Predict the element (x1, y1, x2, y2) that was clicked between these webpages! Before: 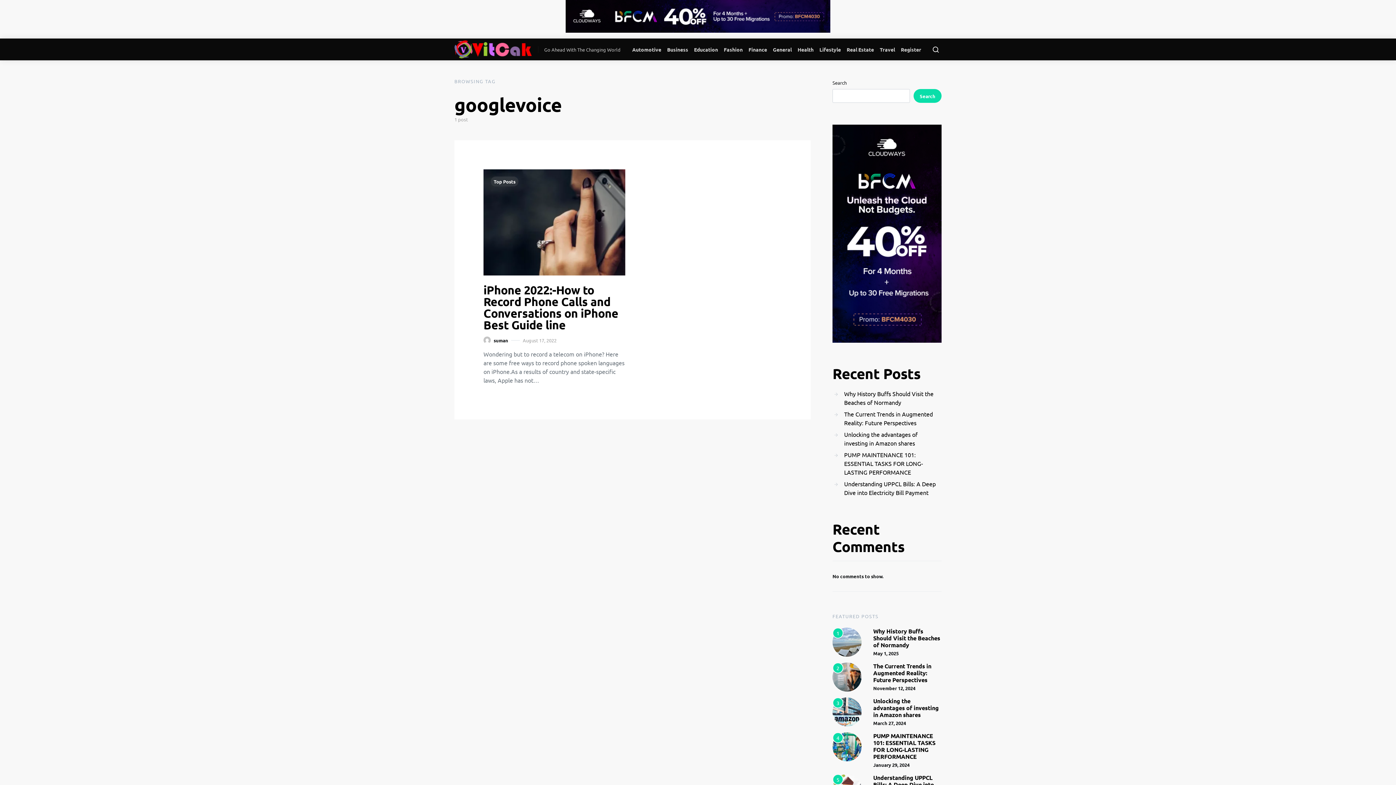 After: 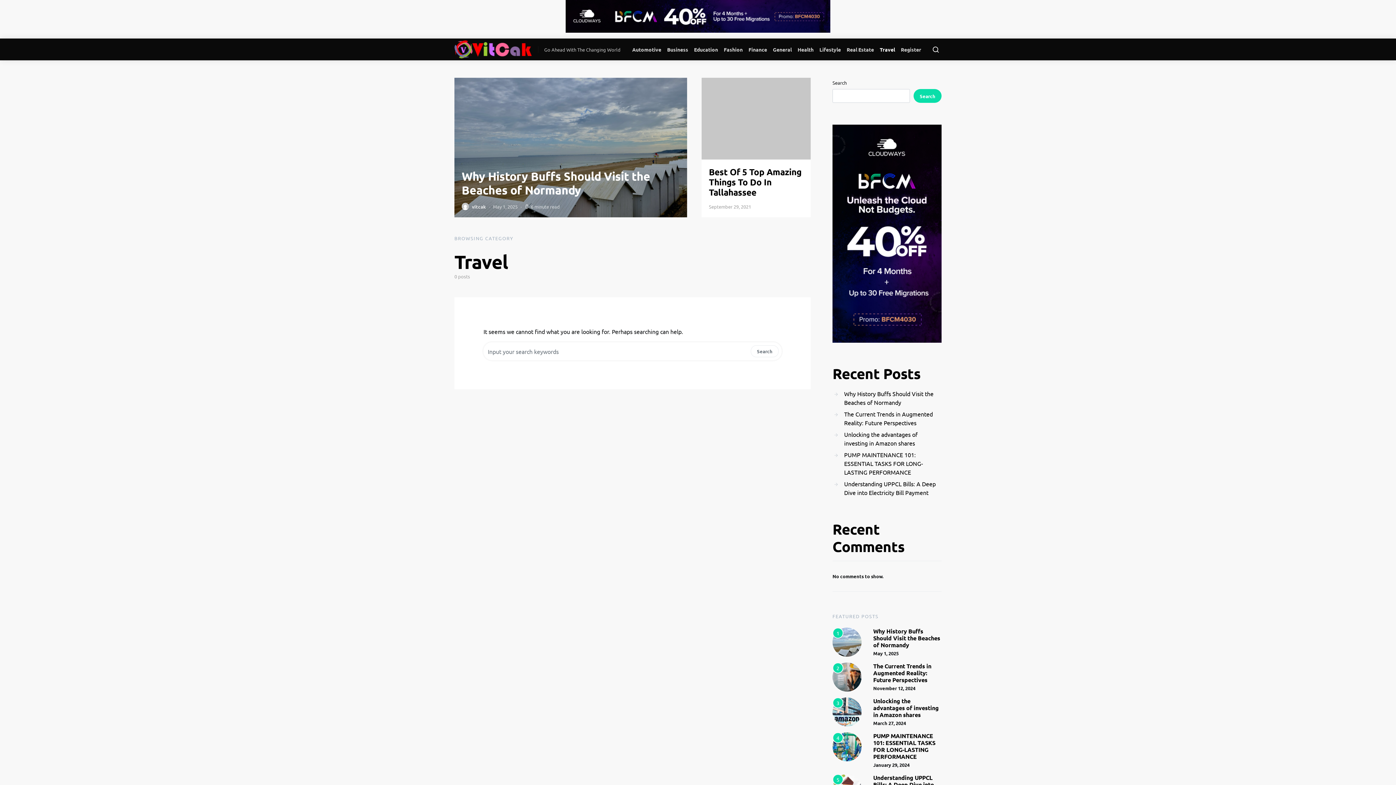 Action: bbox: (877, 38, 898, 60) label: Travel